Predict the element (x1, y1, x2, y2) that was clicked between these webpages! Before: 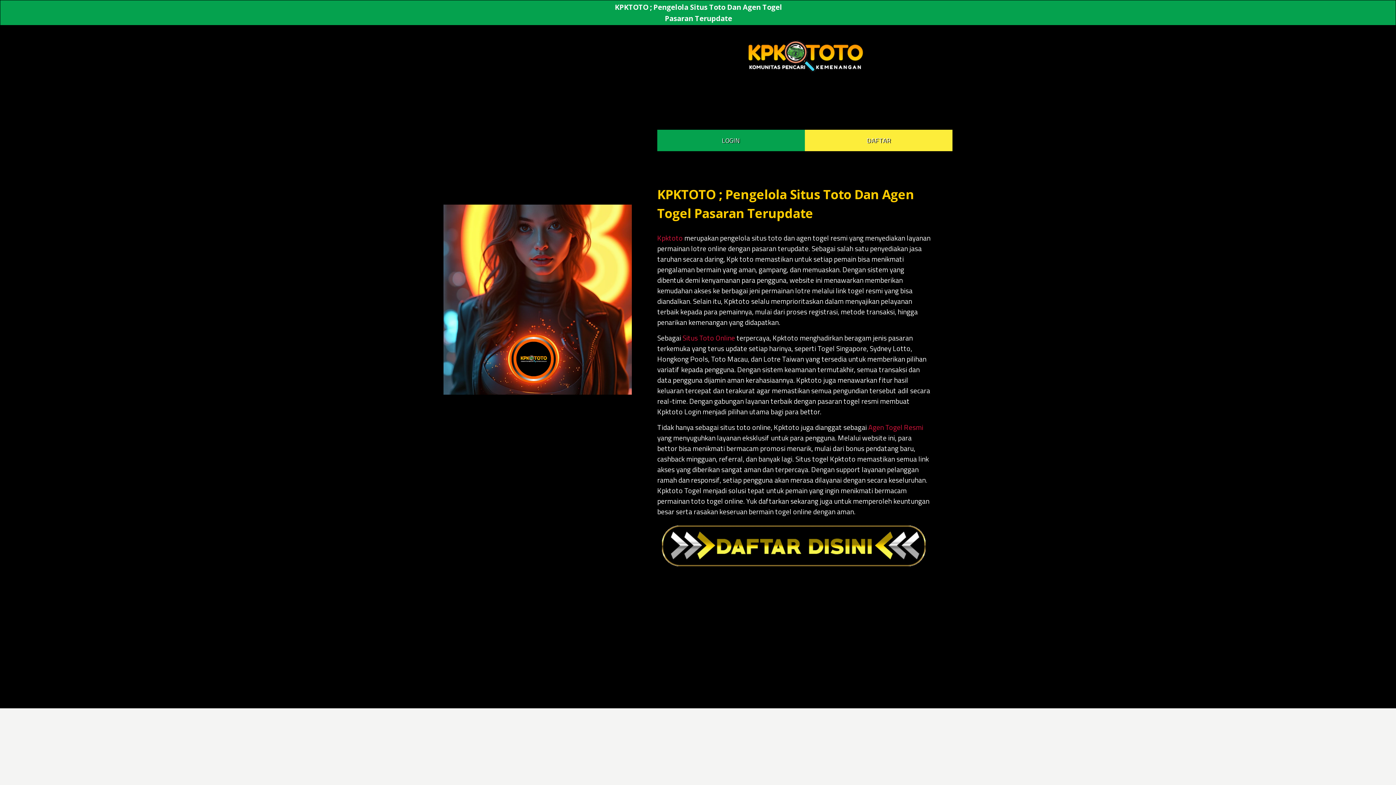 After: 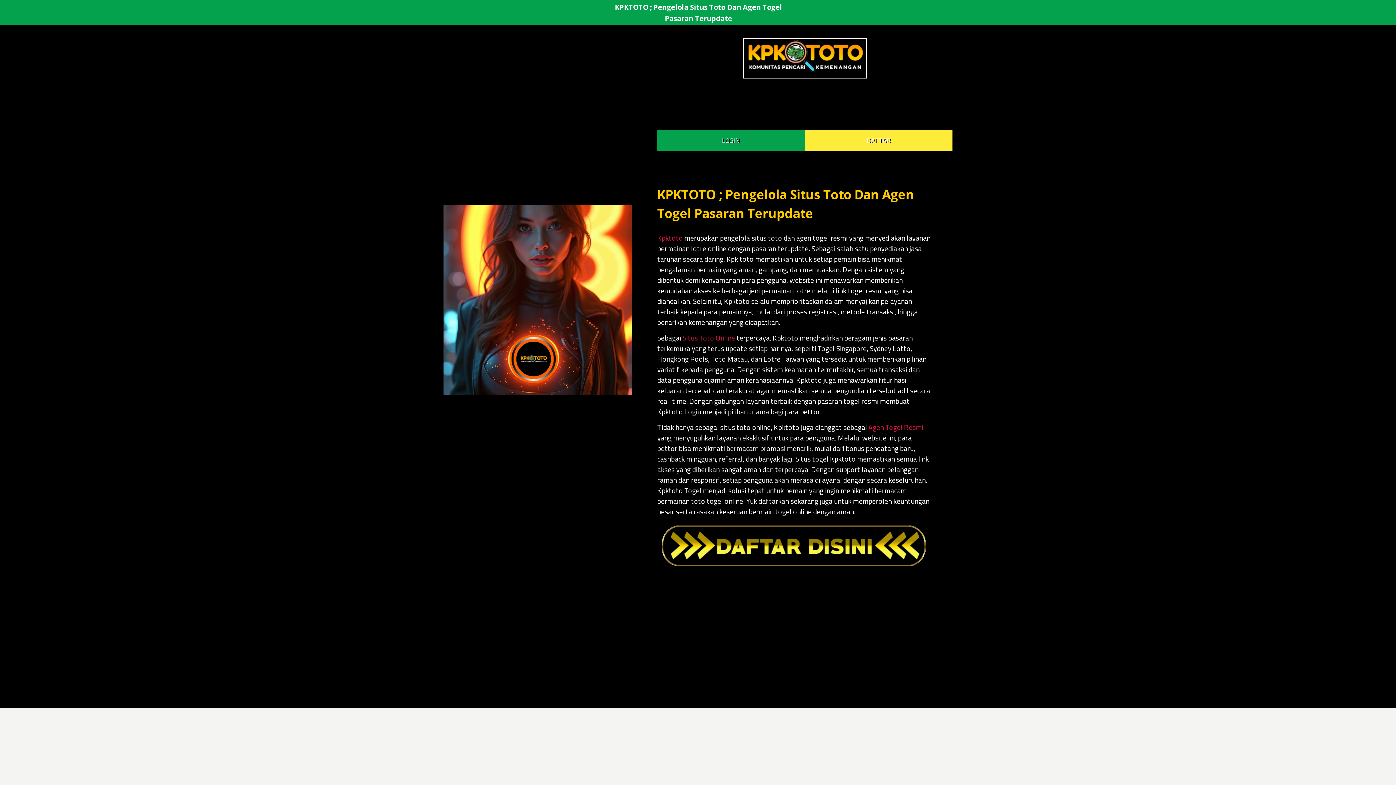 Action: bbox: (745, 65, 864, 76)